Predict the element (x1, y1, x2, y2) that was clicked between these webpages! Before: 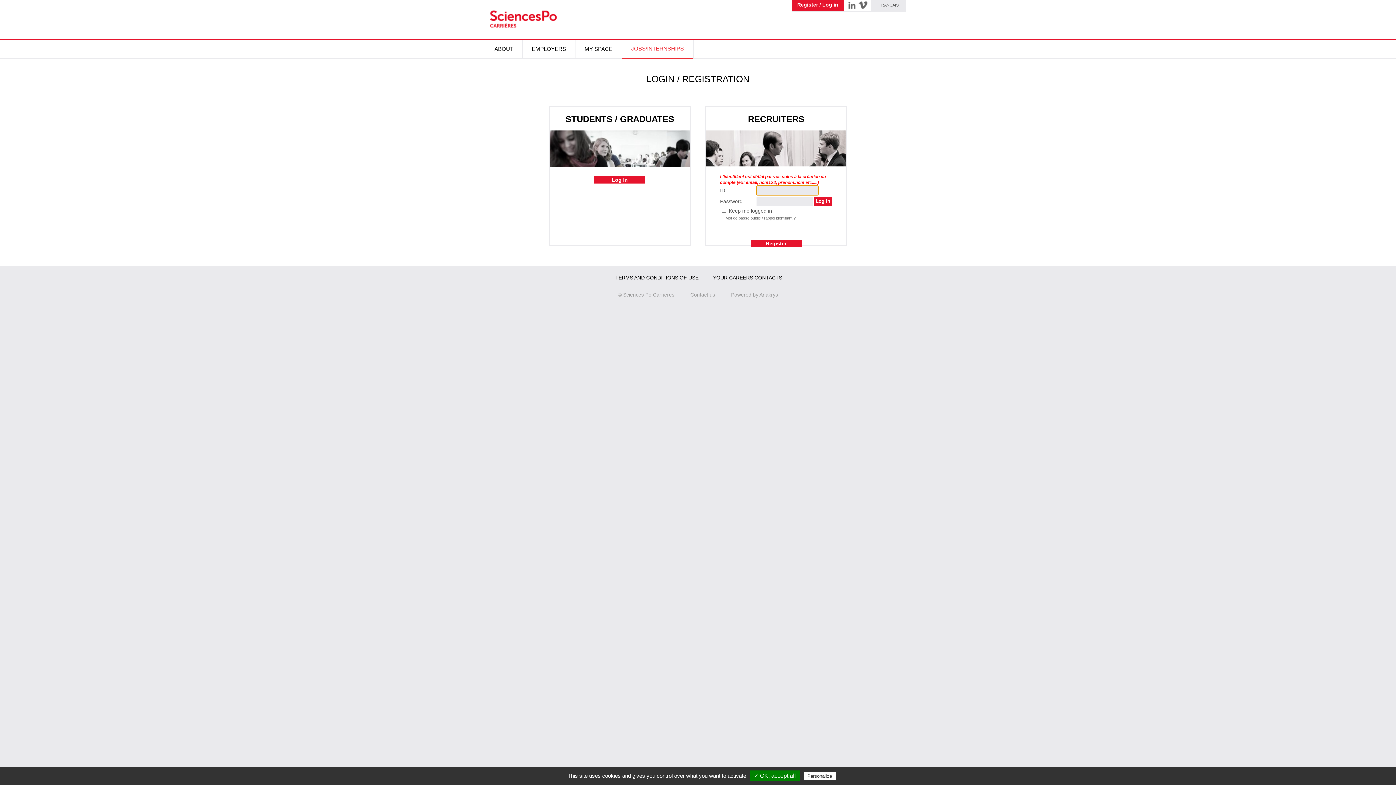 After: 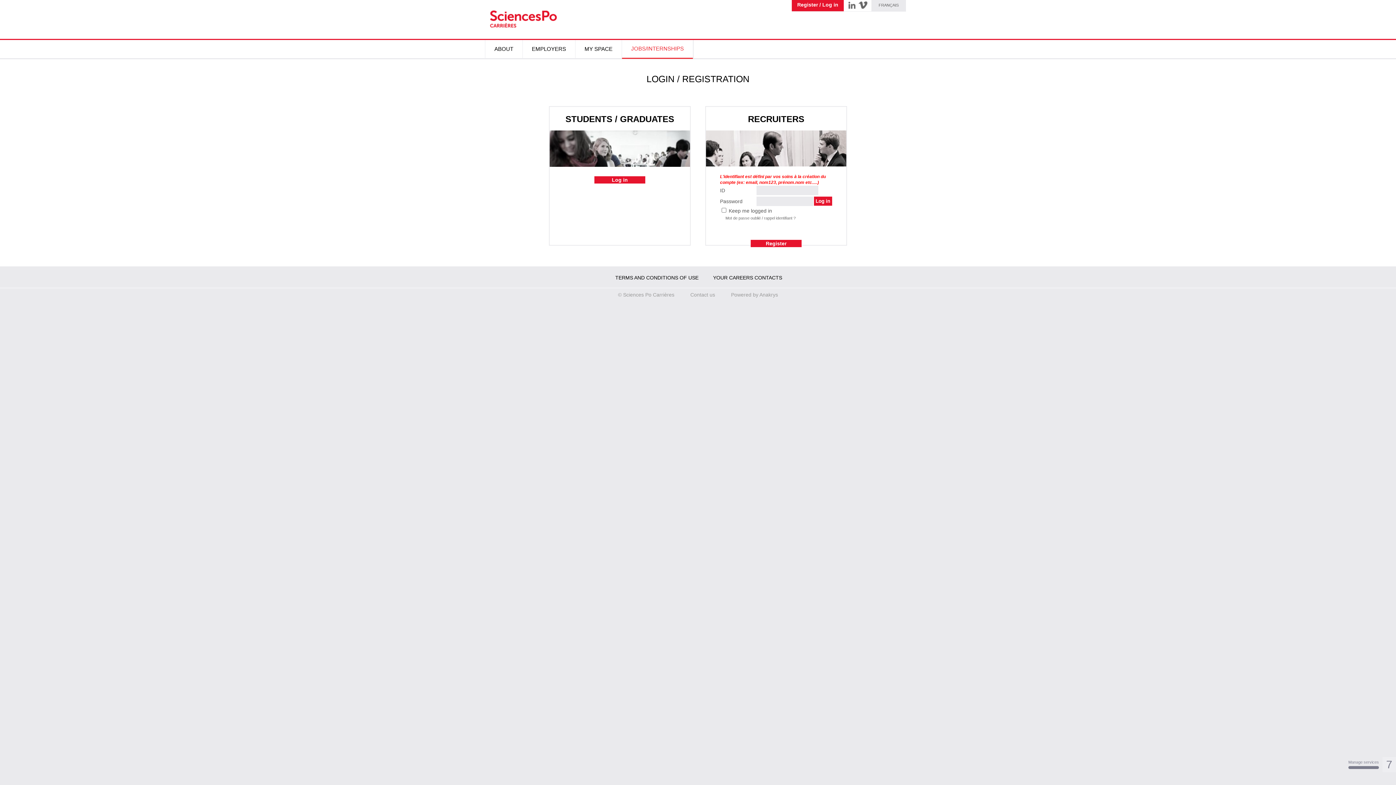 Action: label: ✓ OK, accept all bbox: (750, 770, 799, 781)